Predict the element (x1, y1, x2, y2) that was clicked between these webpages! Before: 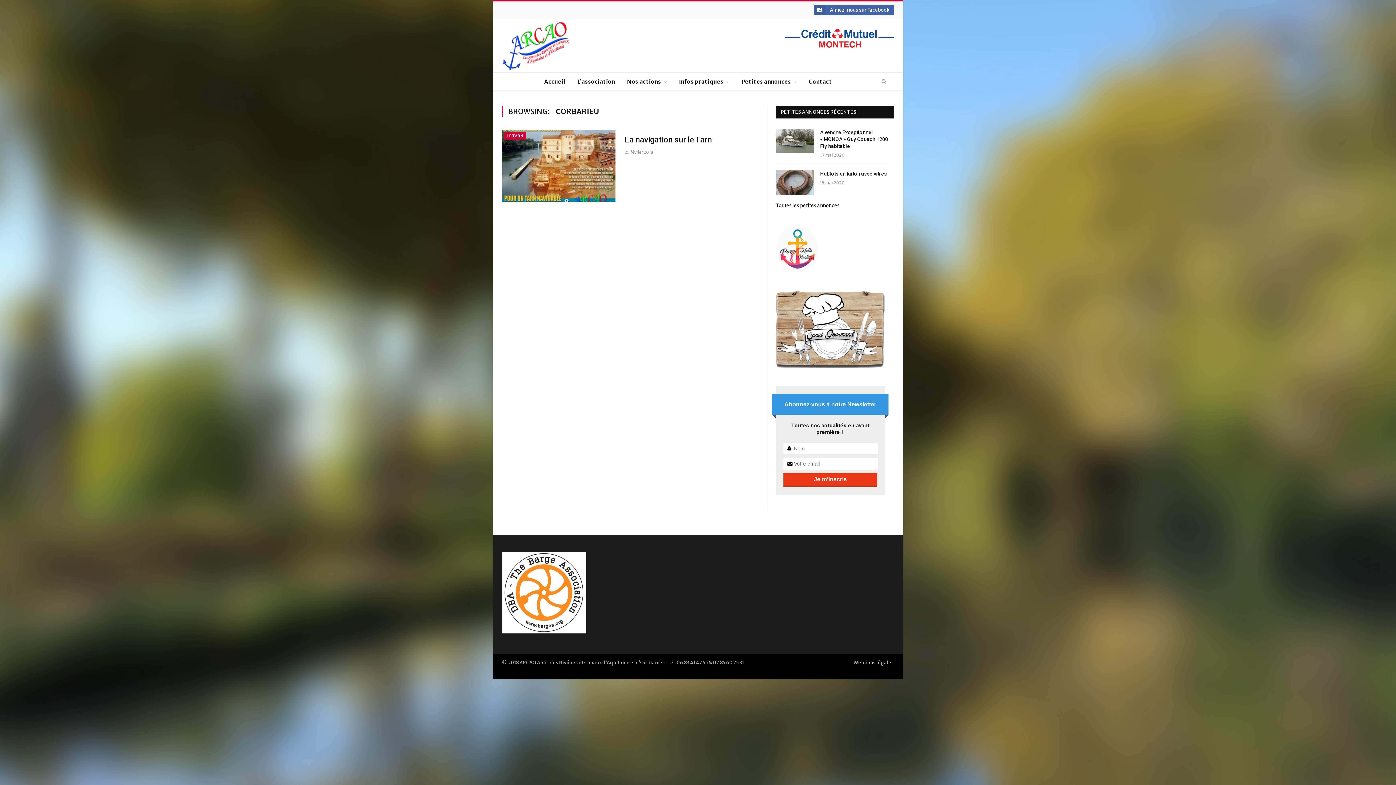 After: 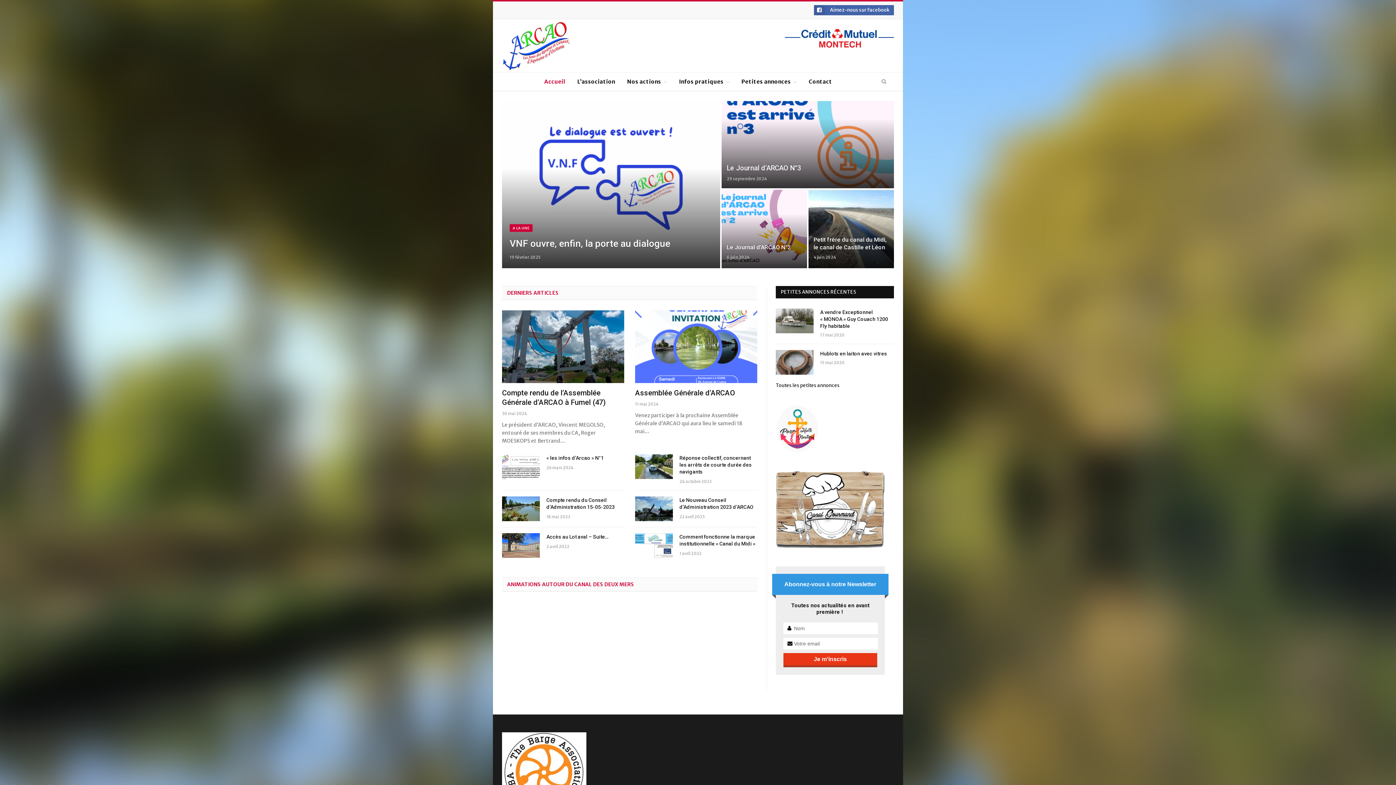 Action: bbox: (502, 37, 571, 54)